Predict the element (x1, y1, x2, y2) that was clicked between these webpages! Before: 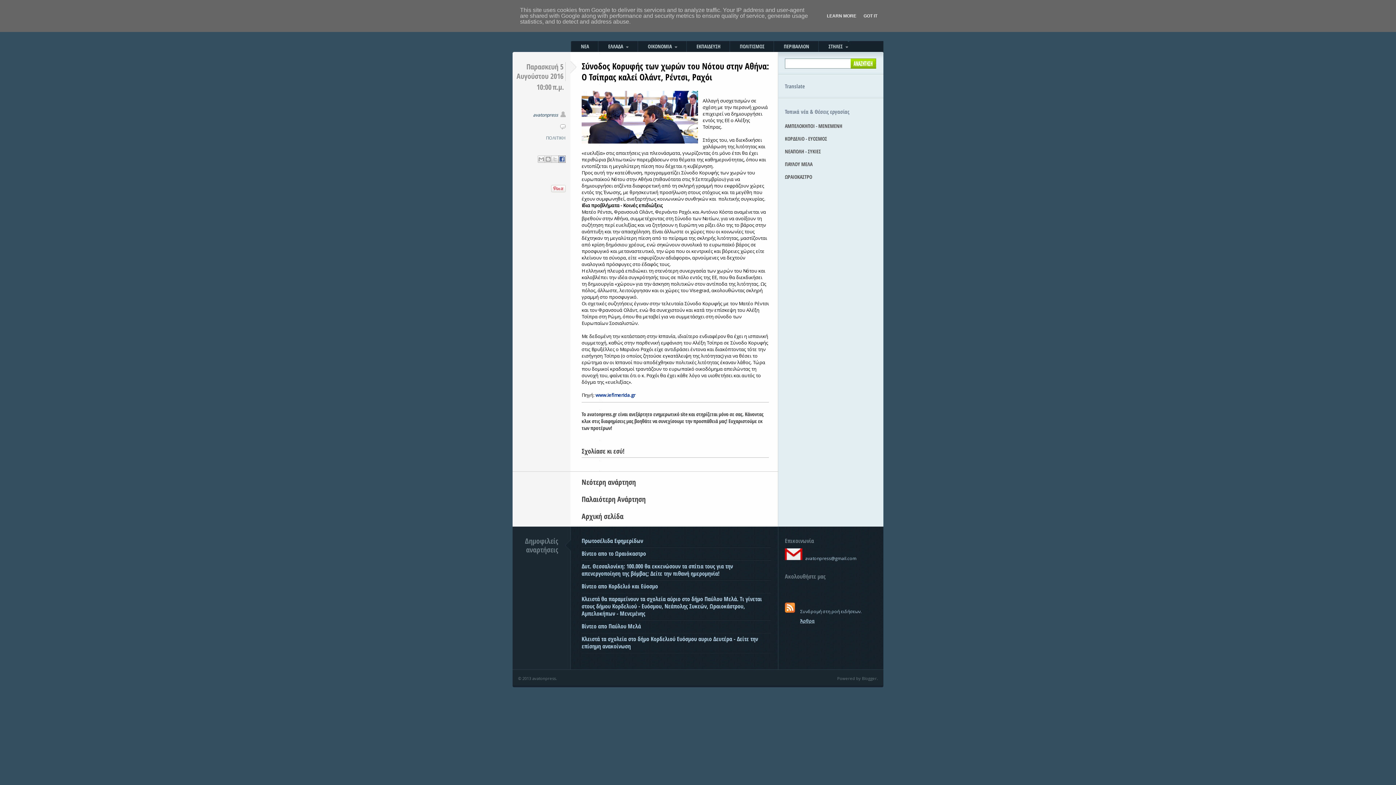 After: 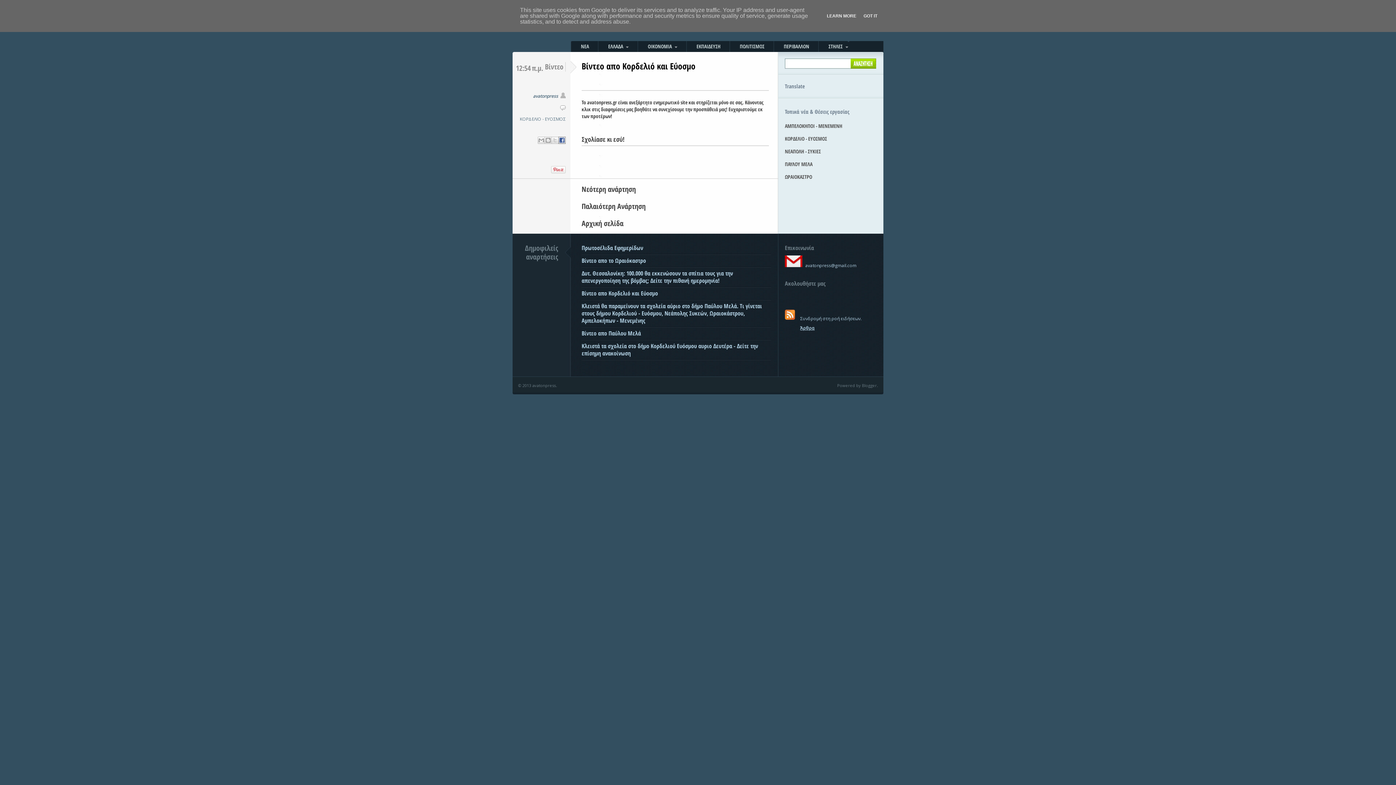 Action: bbox: (581, 582, 658, 590) label: Βίντεο απο Κορδελιό και Εύοσμο